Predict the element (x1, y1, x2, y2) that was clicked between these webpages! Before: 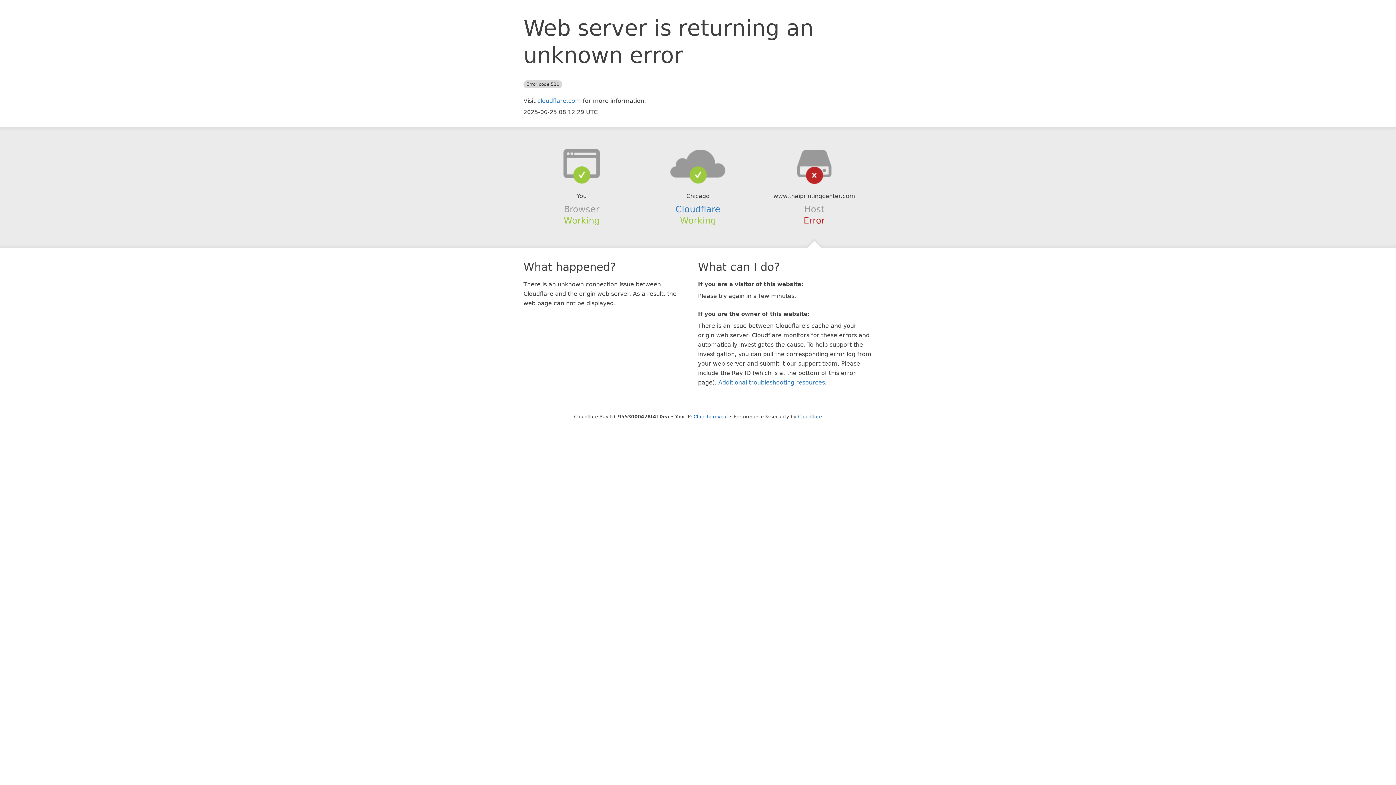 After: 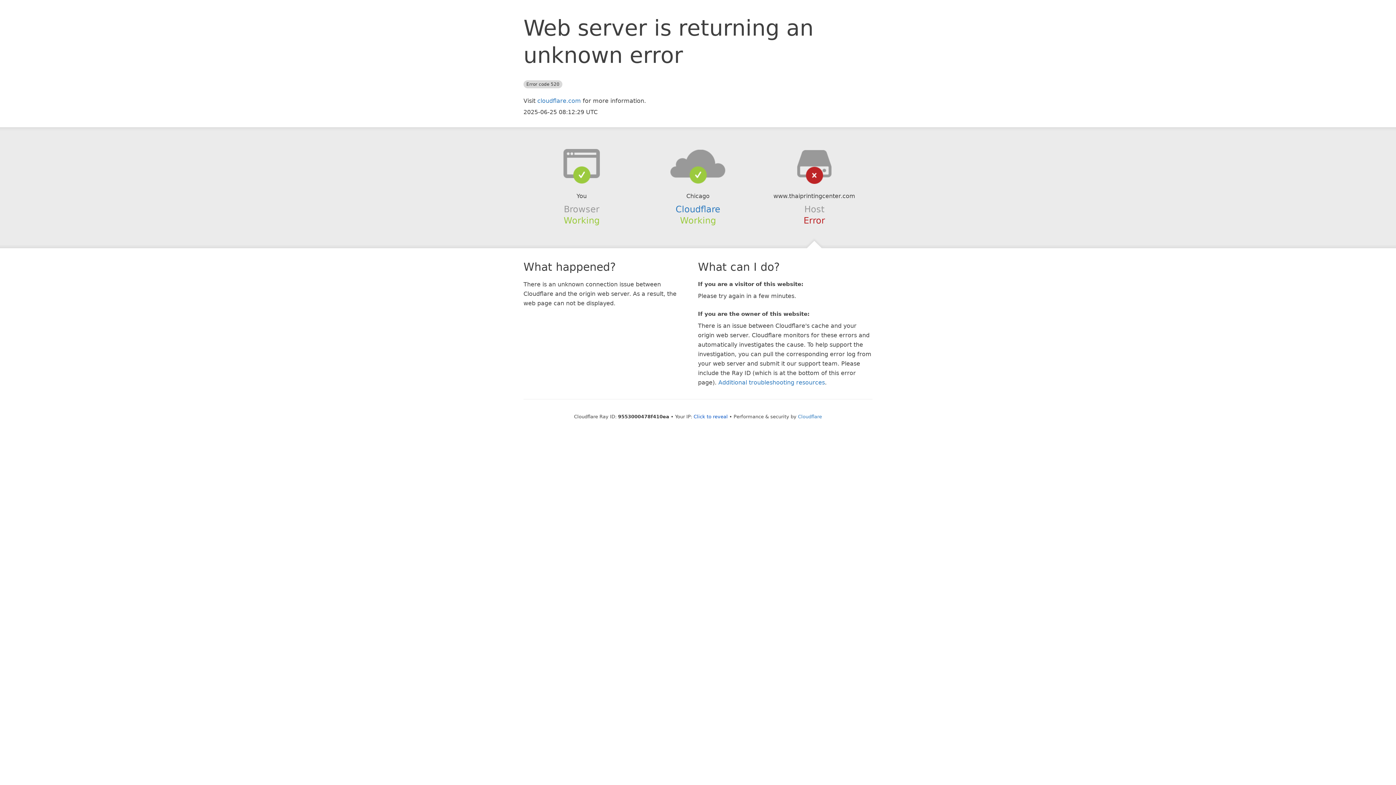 Action: bbox: (639, 148, 756, 178)